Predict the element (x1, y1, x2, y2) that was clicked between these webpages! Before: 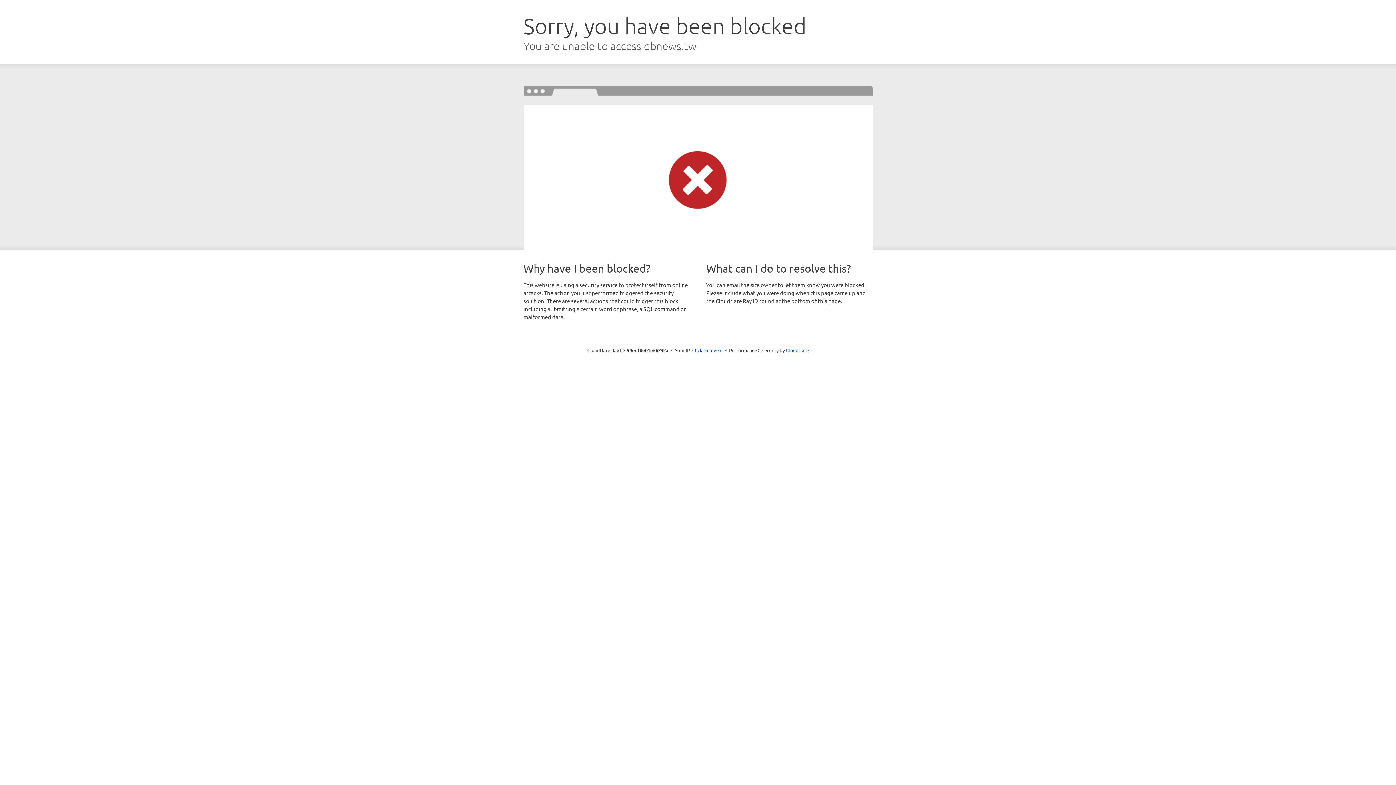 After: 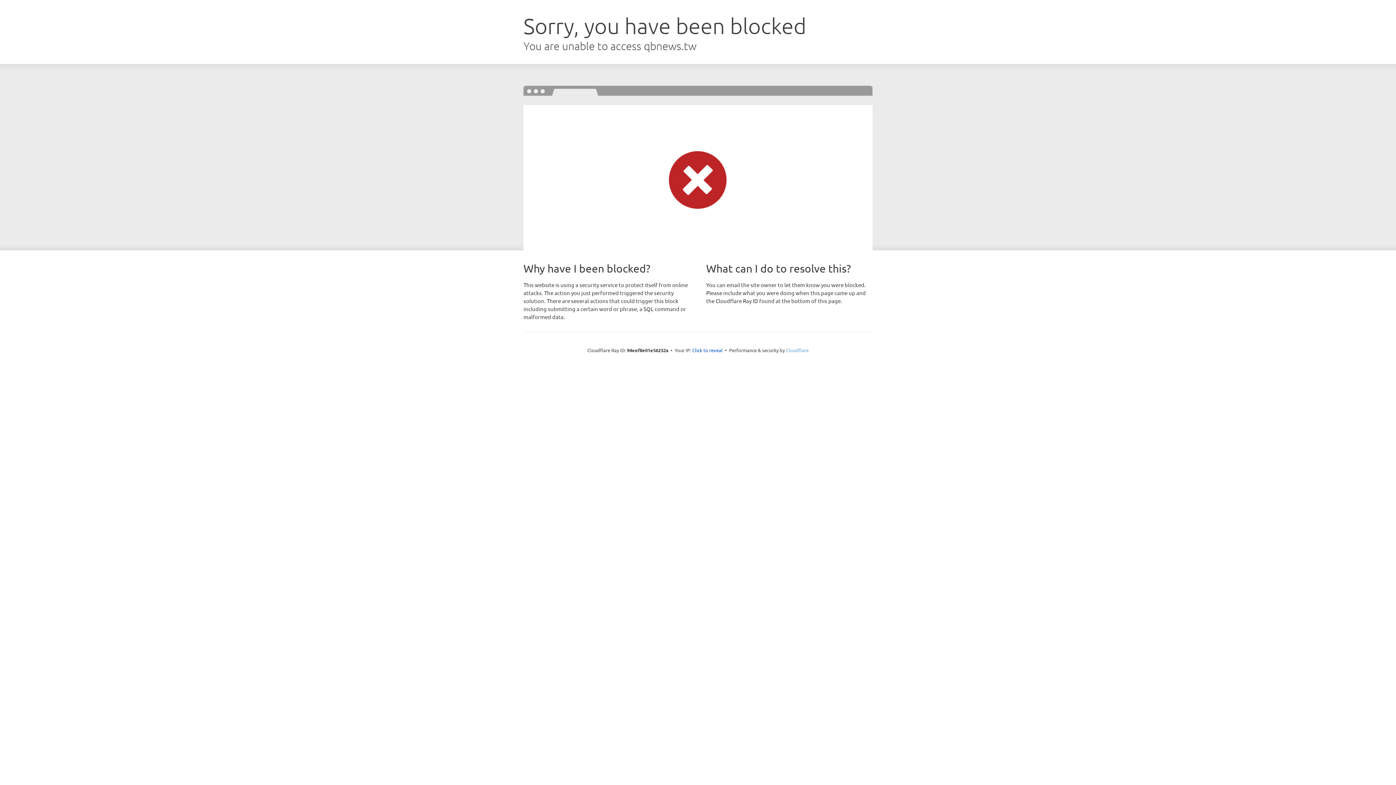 Action: label: Cloudflare bbox: (786, 347, 808, 353)